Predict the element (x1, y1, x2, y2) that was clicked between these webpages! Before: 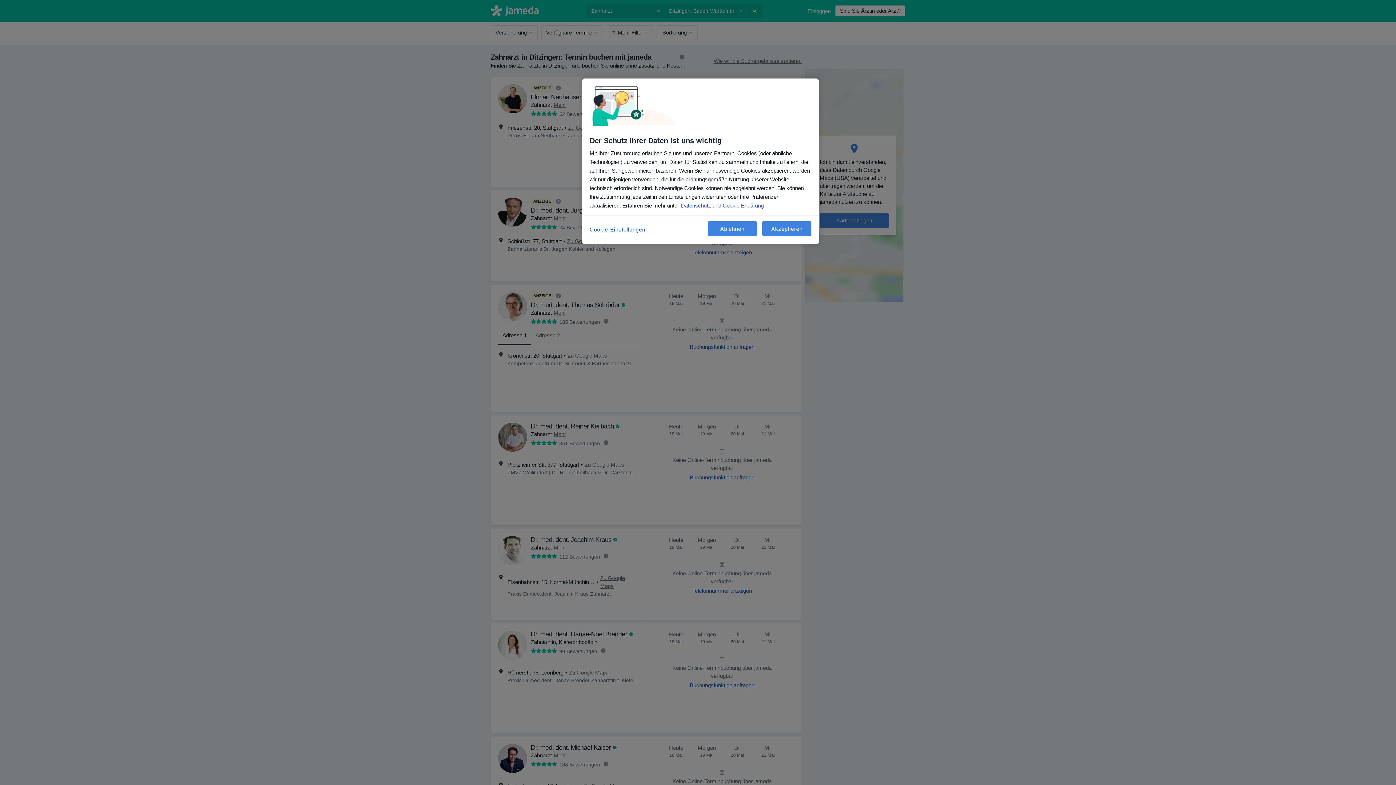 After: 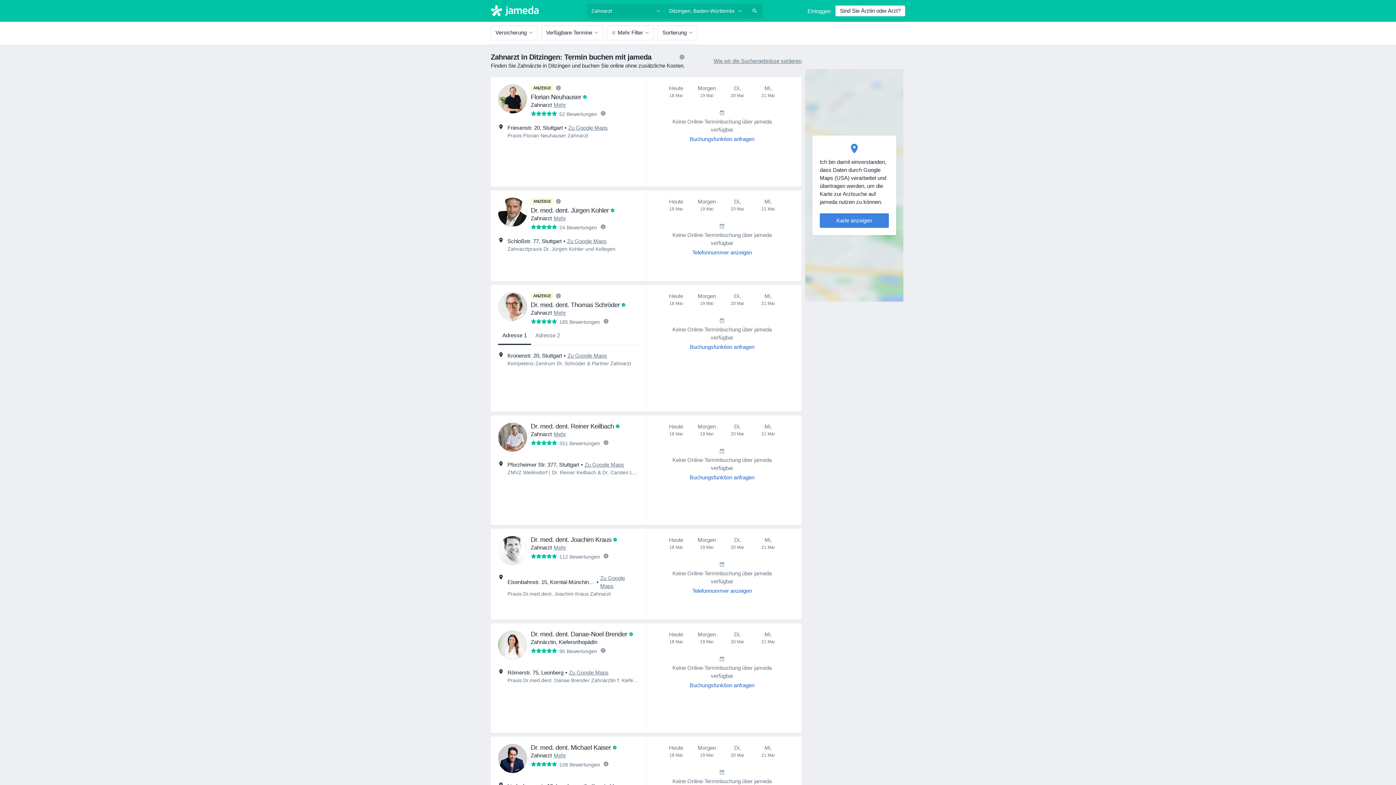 Action: label: Ablehnen bbox: (708, 221, 757, 236)